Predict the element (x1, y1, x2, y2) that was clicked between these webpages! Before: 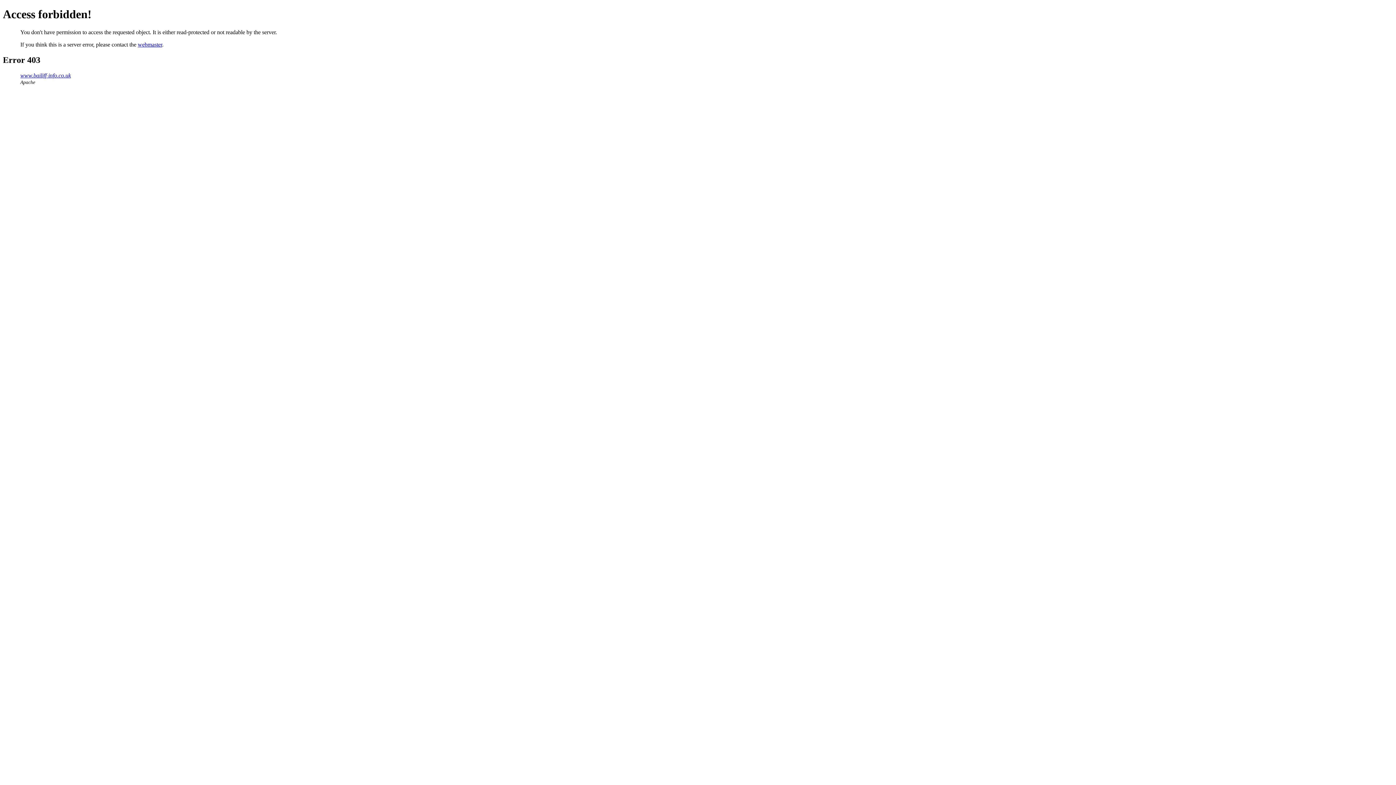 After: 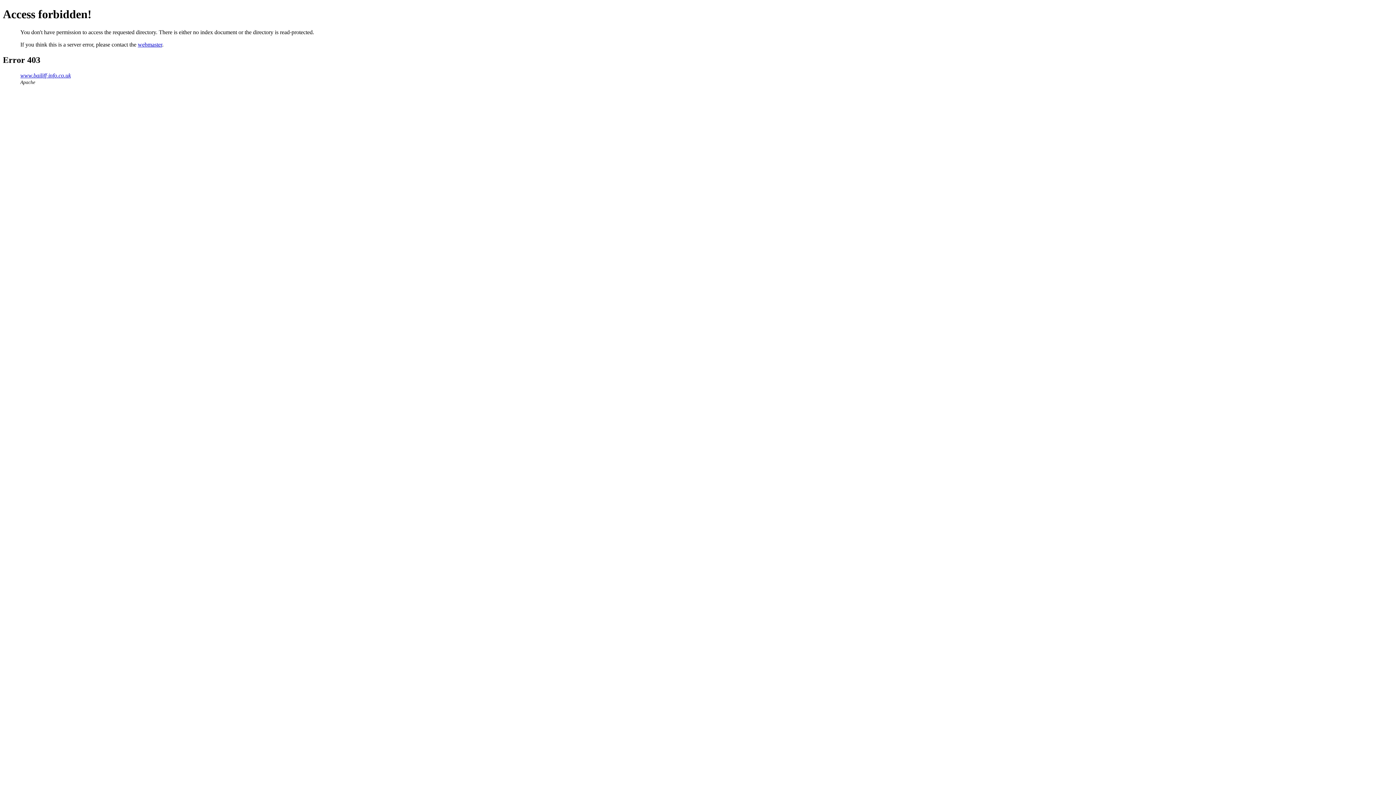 Action: bbox: (20, 72, 70, 78) label: www.bailiff-info.co.uk